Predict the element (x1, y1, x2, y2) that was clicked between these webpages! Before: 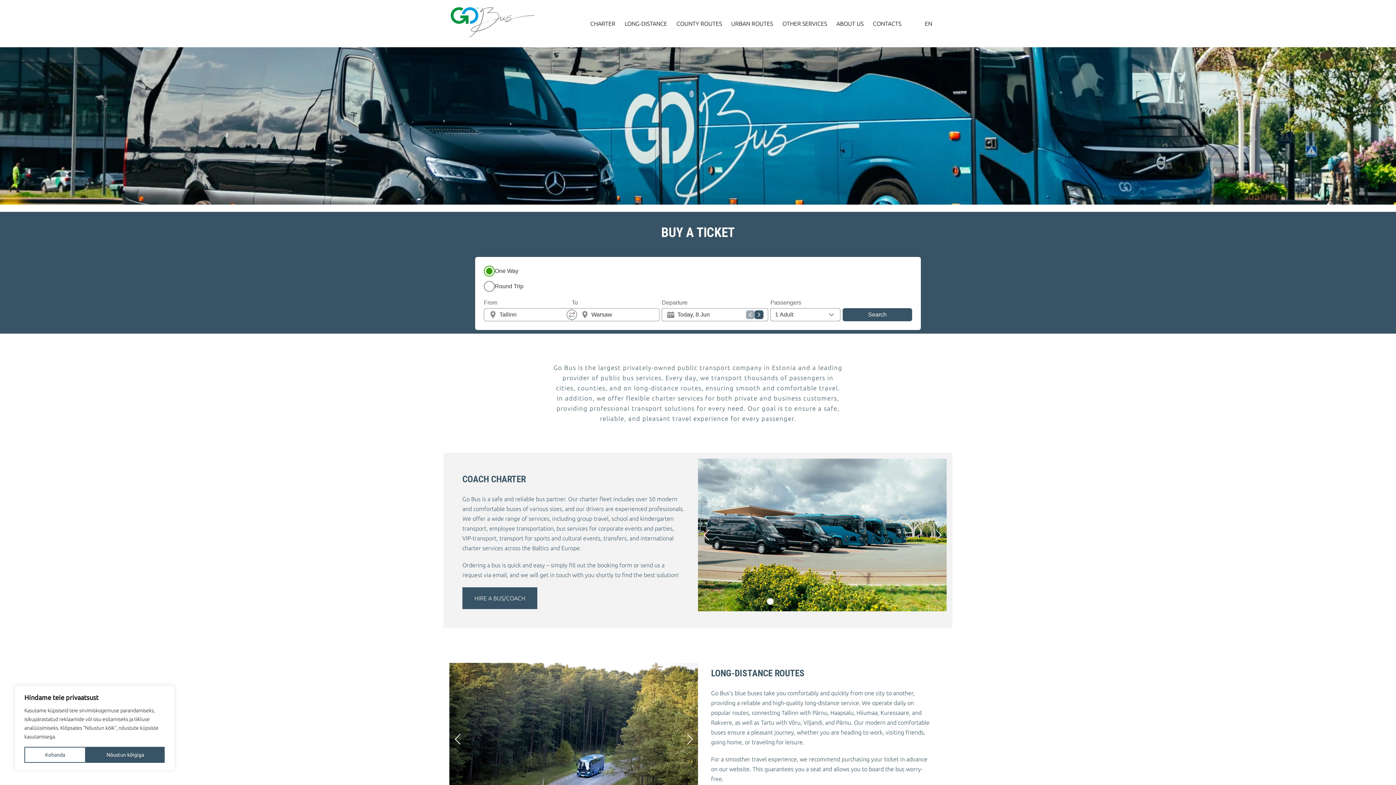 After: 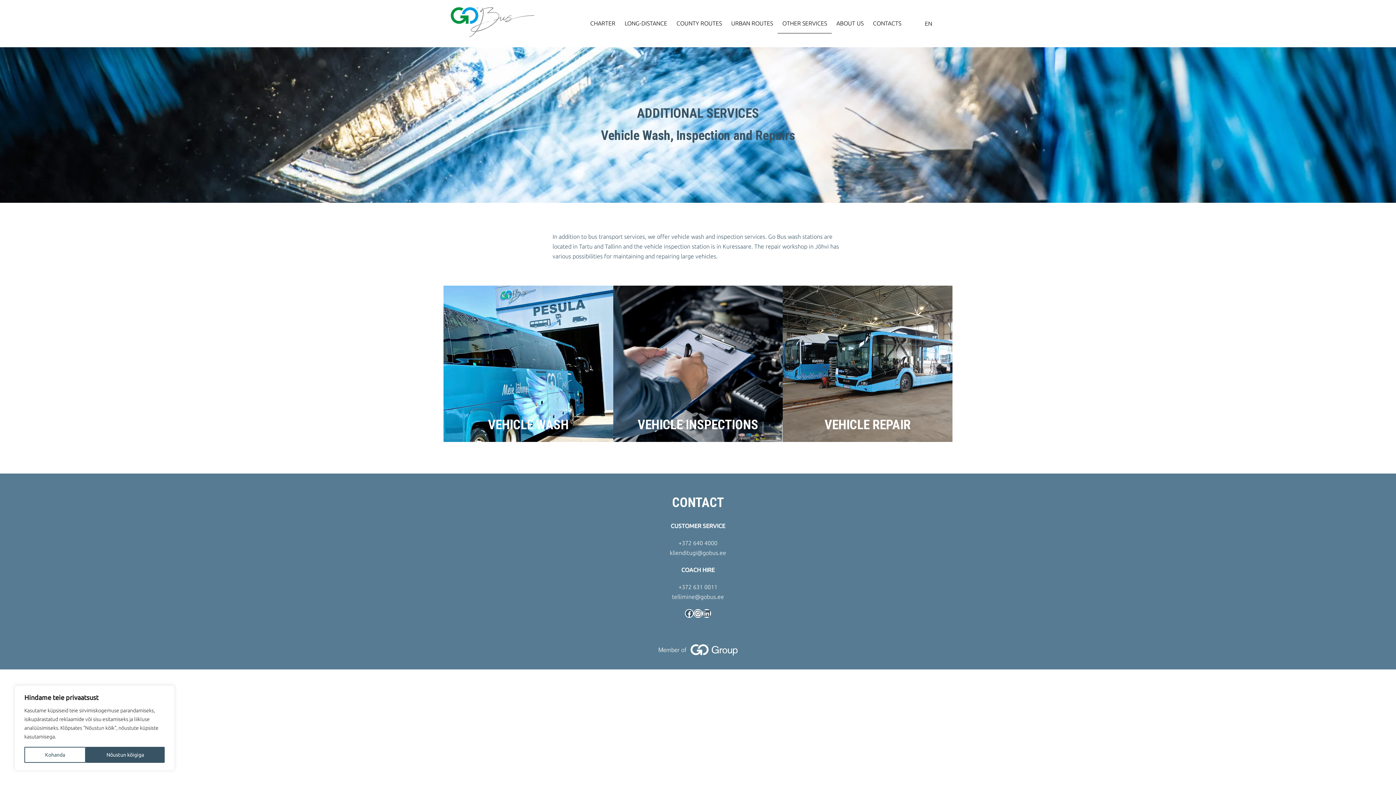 Action: bbox: (777, 14, 831, 33) label: OTHER SERVICES